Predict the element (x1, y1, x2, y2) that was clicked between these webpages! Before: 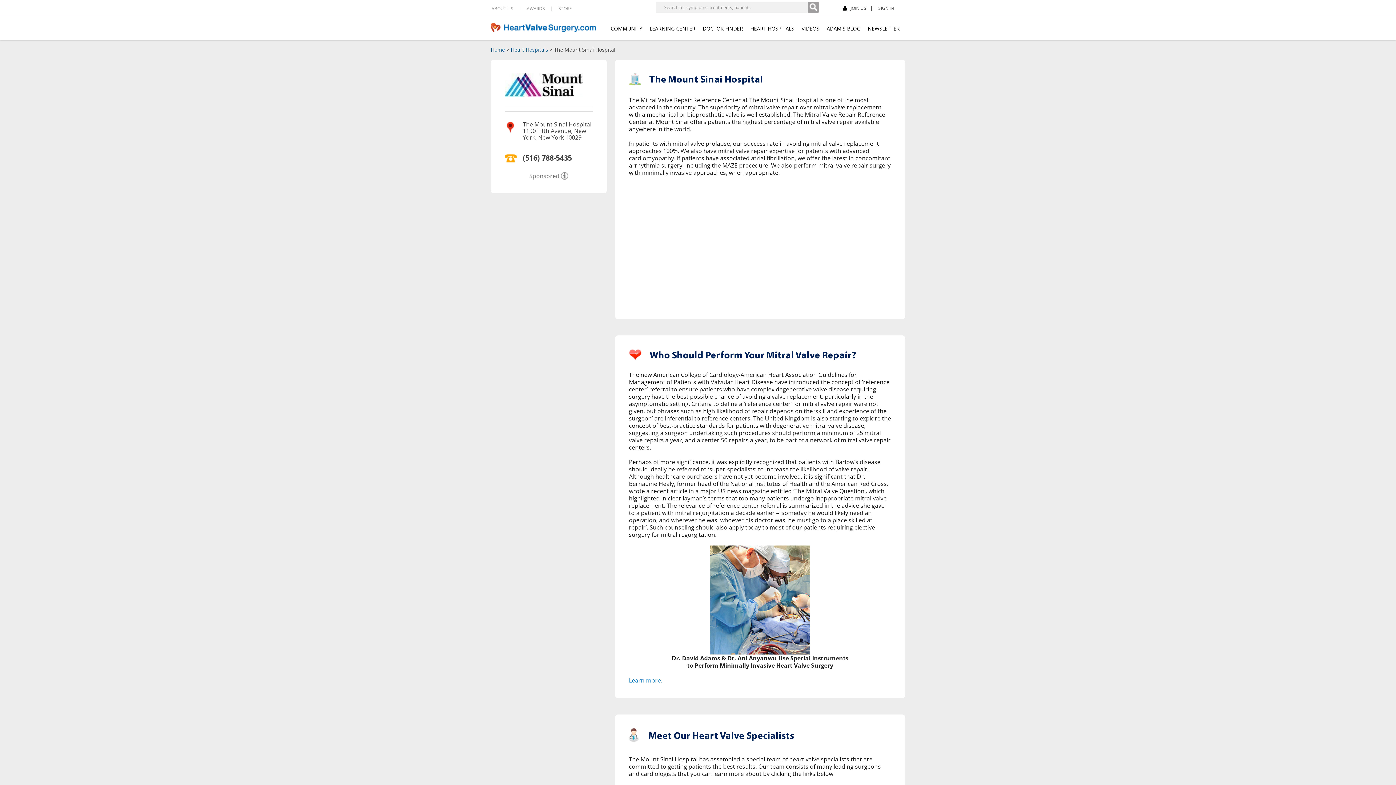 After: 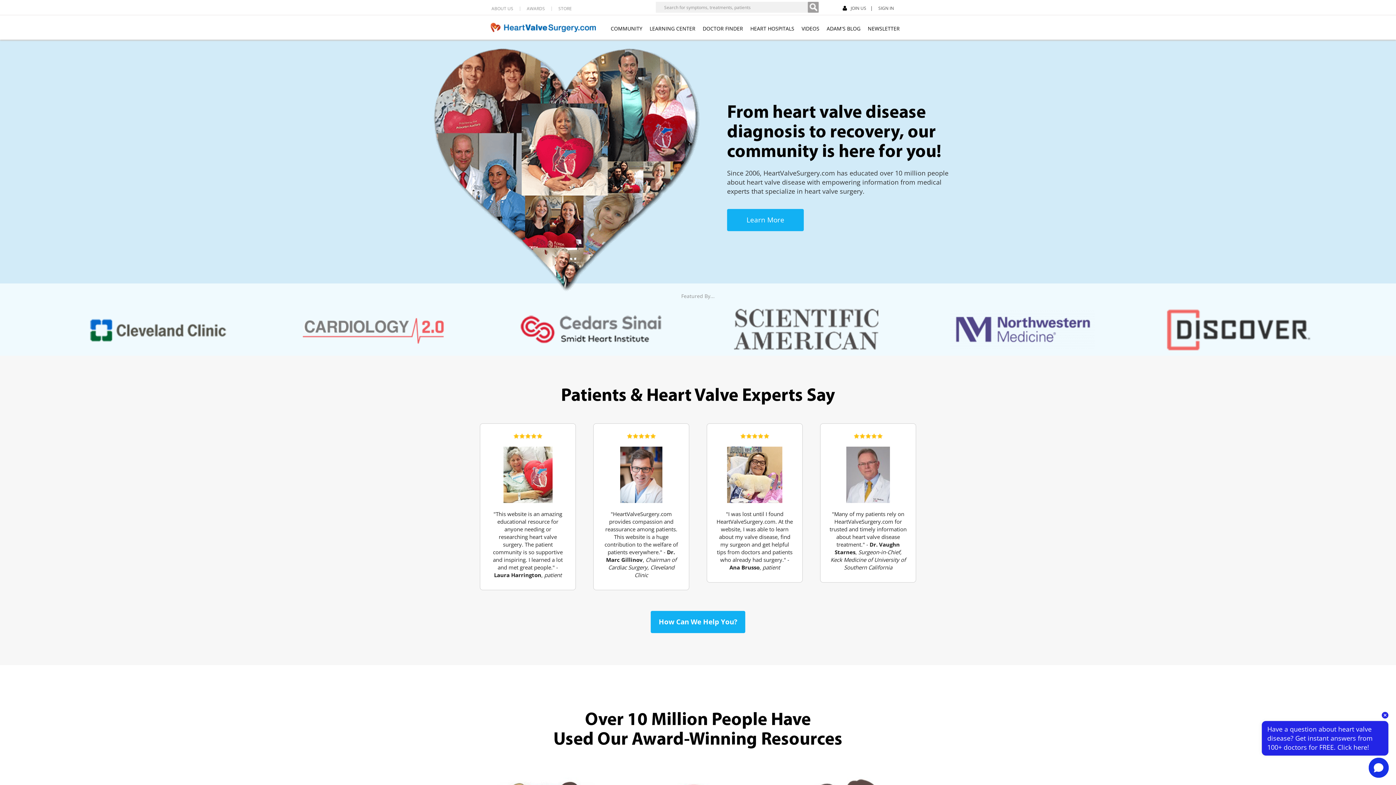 Action: bbox: (490, 46, 505, 53) label: Home